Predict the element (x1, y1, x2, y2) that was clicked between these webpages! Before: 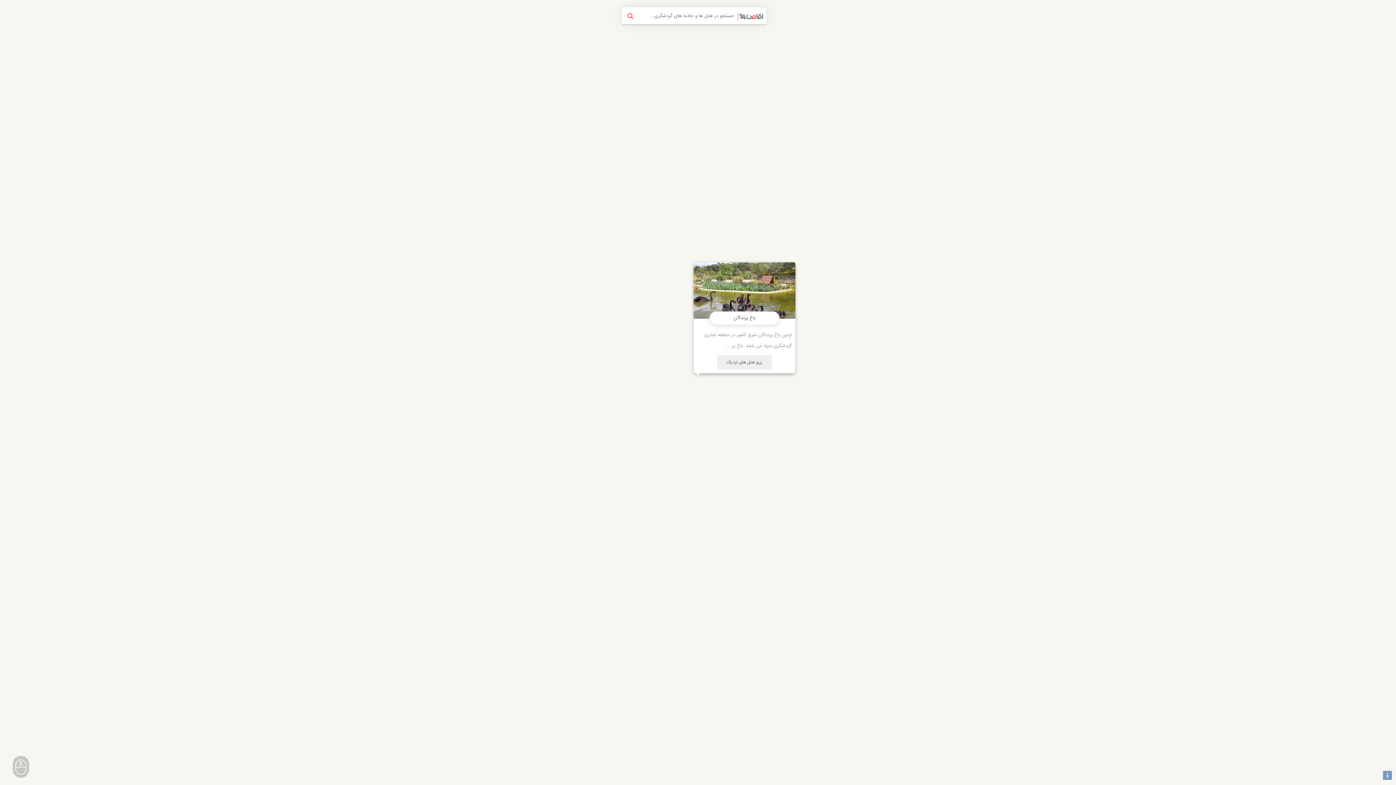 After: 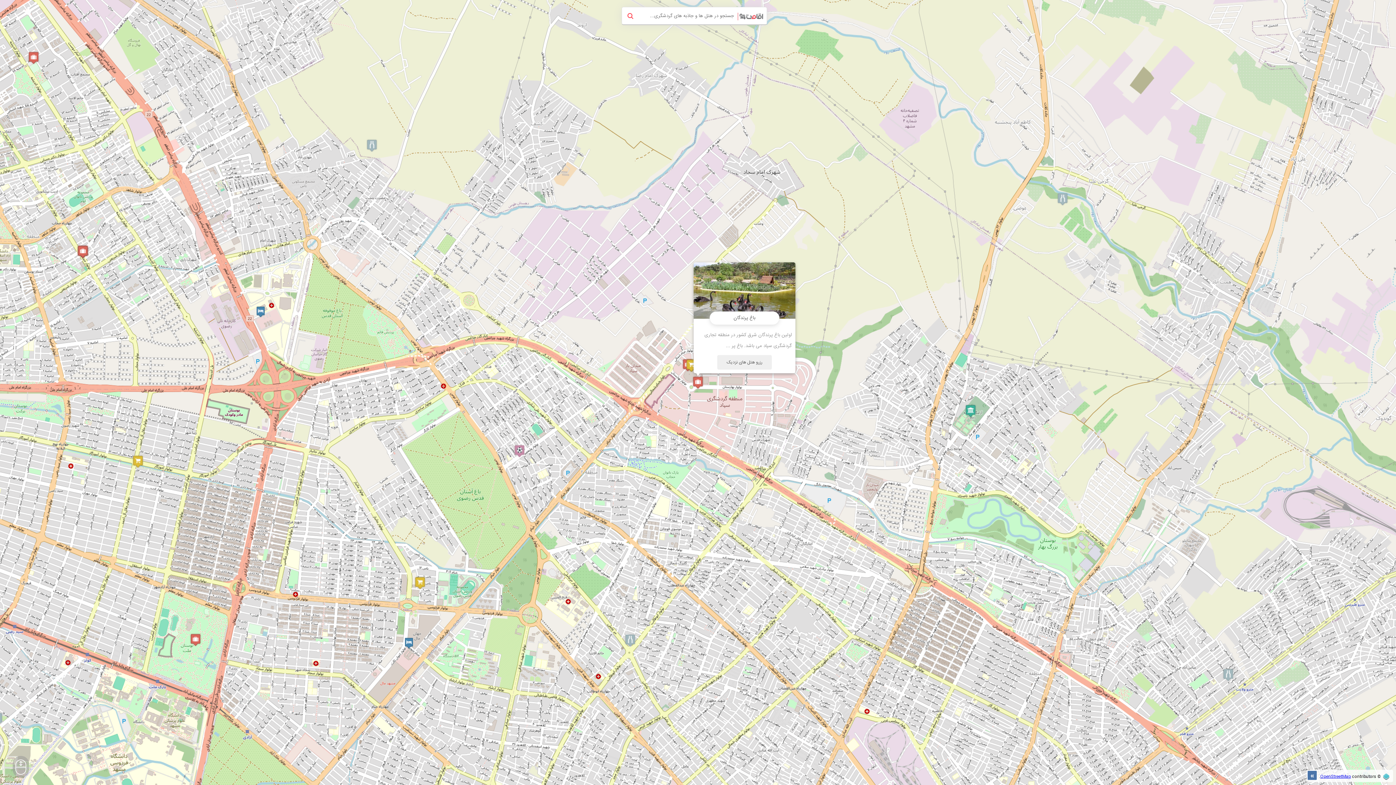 Action: bbox: (1383, 771, 1392, 780) label: i